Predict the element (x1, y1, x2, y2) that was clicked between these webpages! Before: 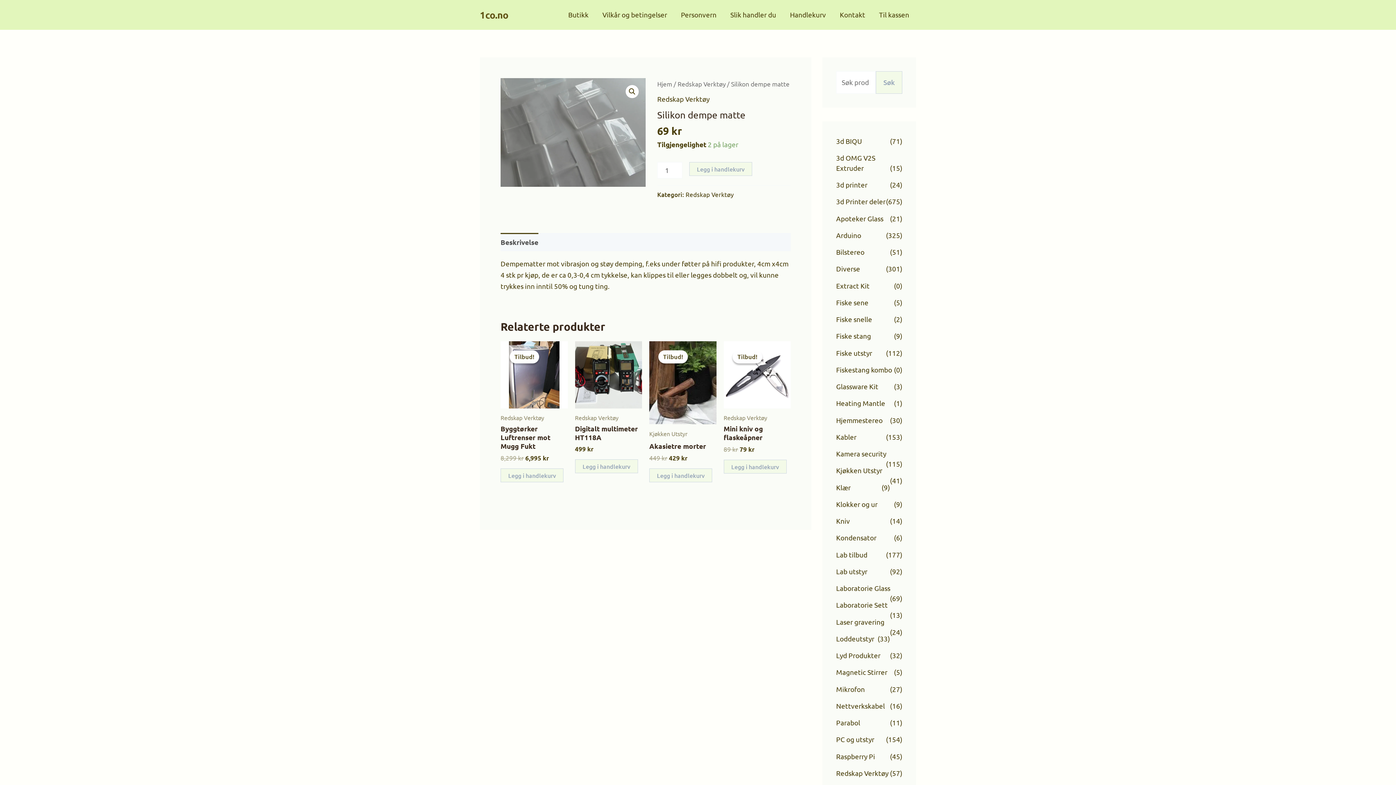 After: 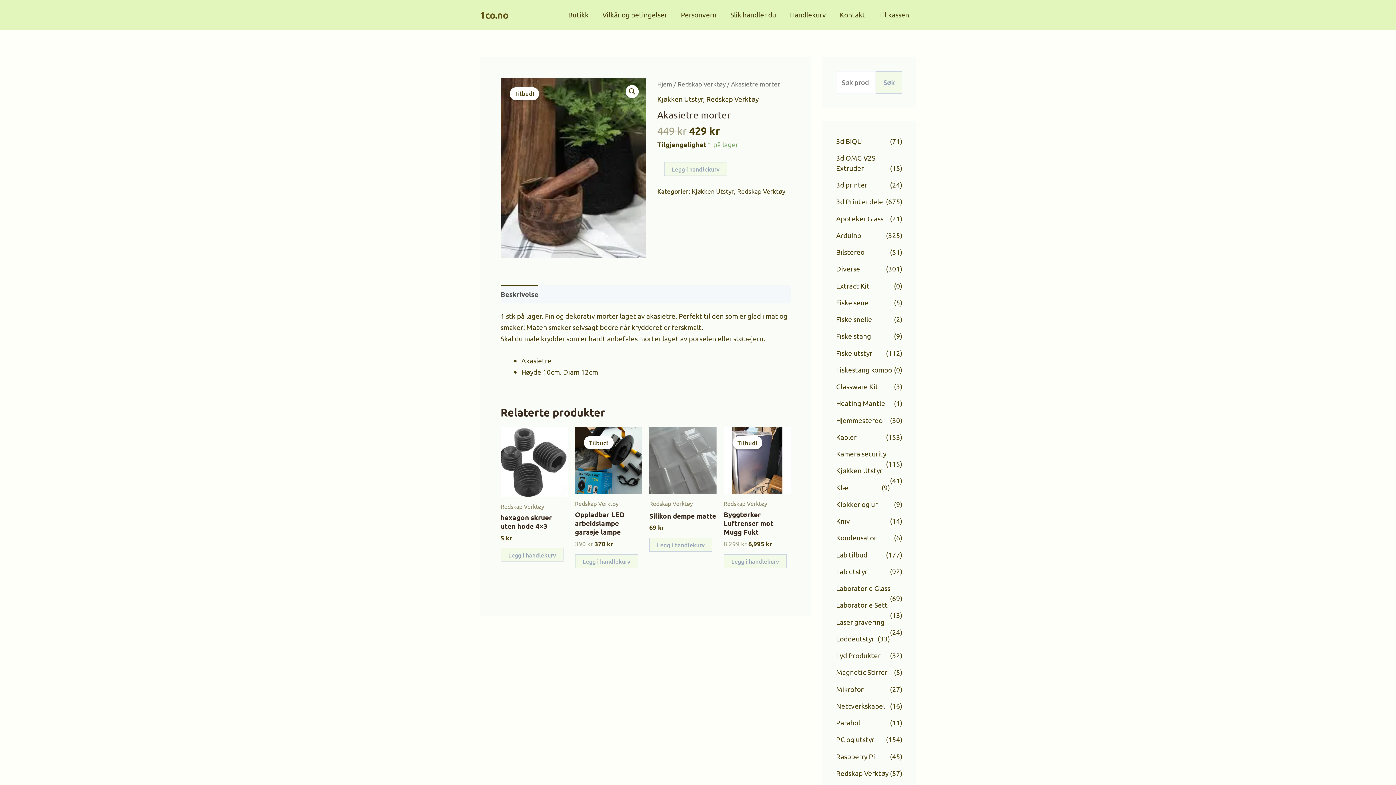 Action: bbox: (649, 341, 716, 424)